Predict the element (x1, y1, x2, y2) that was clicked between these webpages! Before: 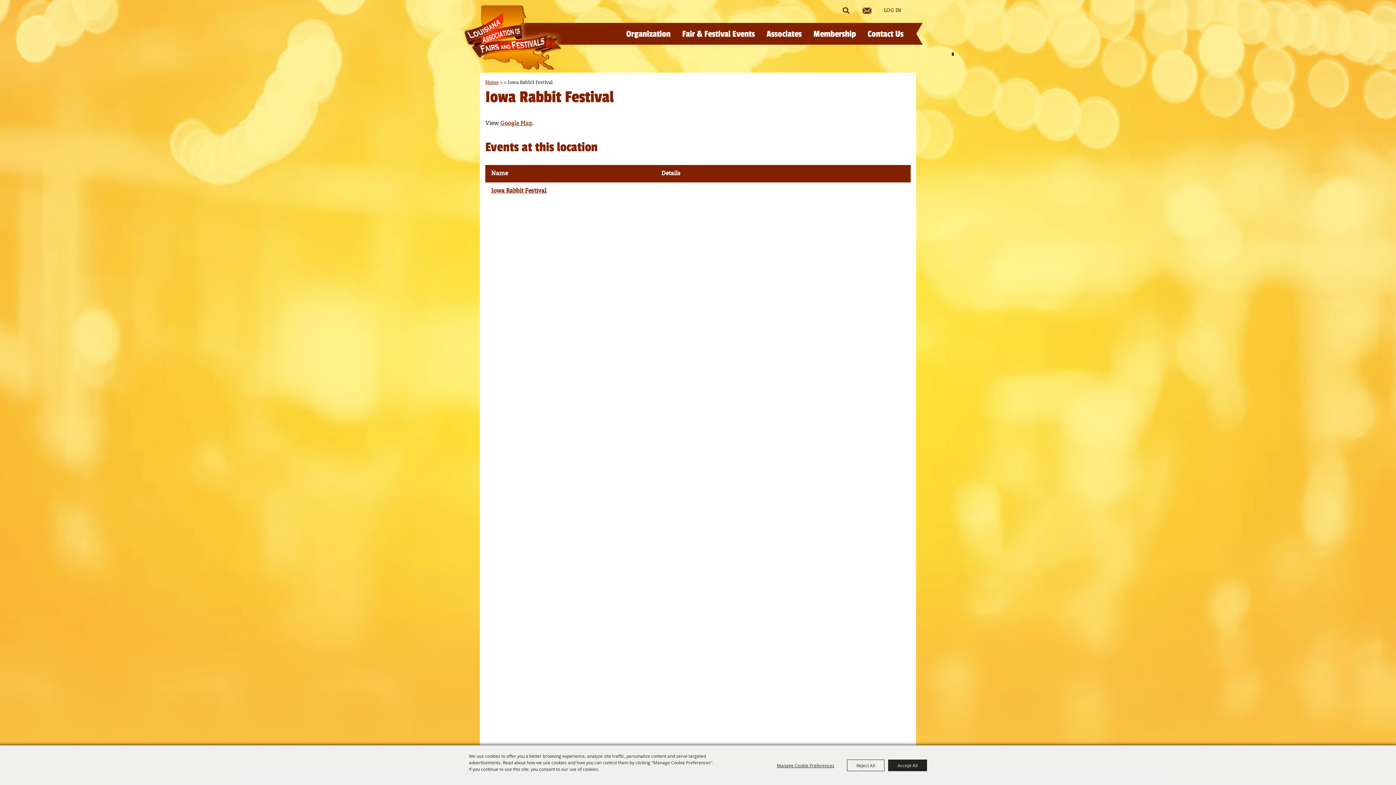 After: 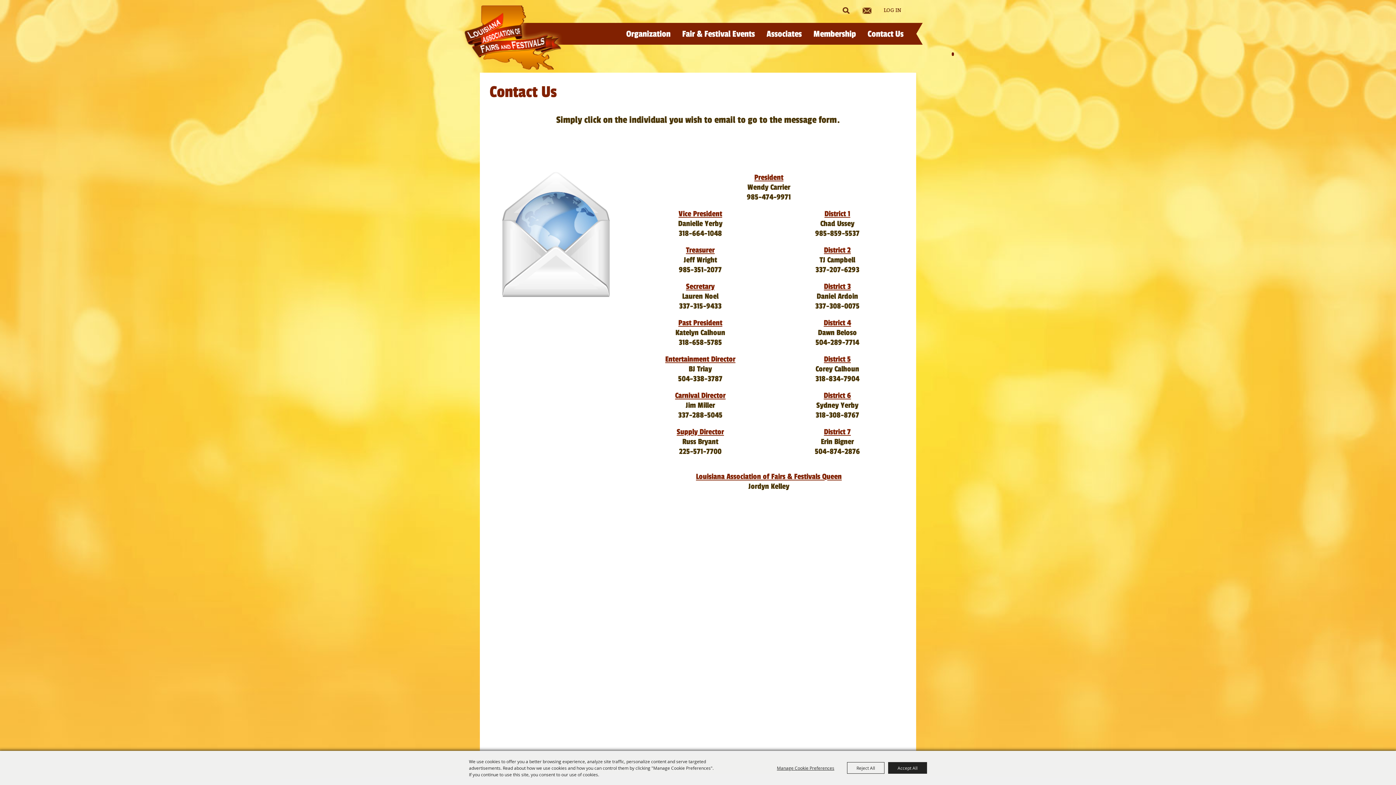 Action: bbox: (862, 22, 909, 44) label: Contact Us